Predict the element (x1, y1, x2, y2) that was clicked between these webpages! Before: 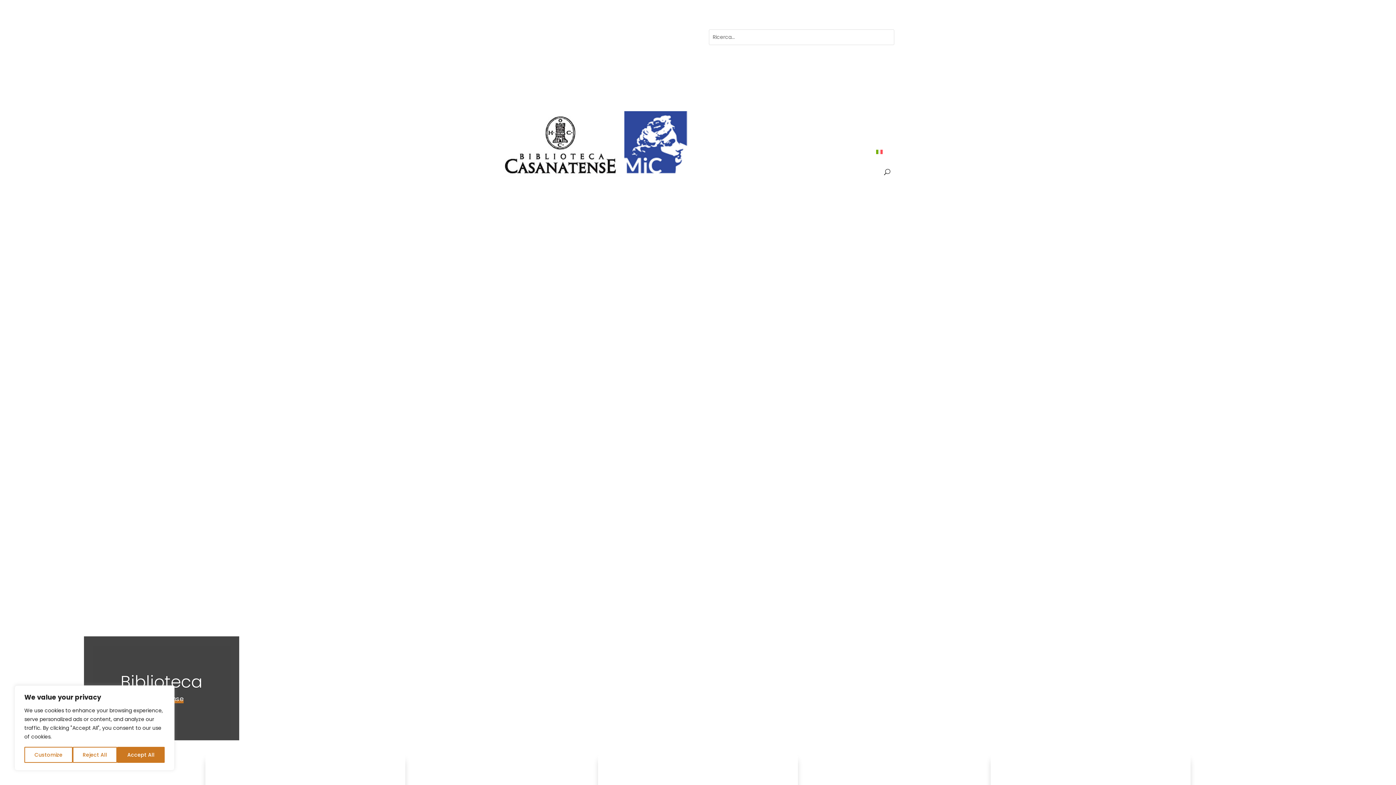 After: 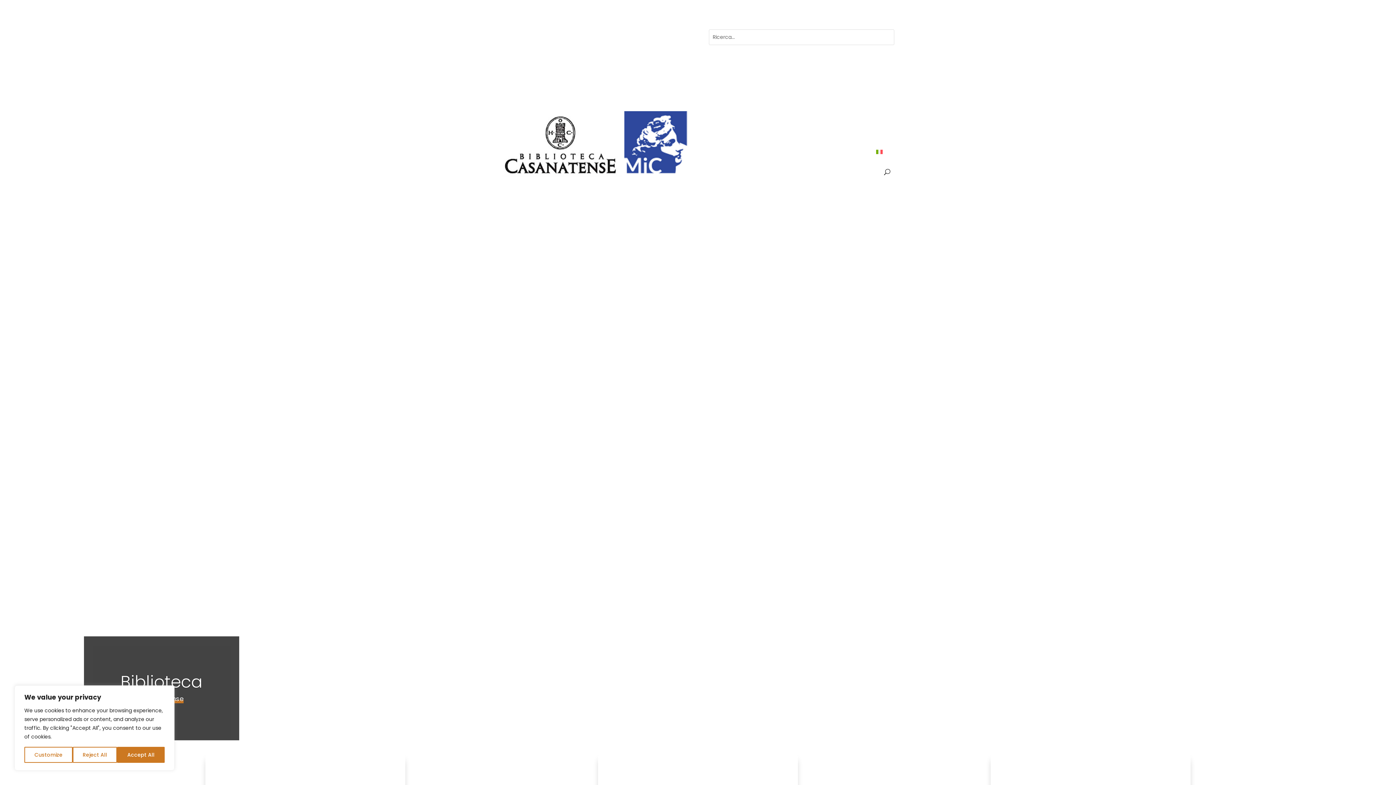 Action: bbox: (723, 55, 735, 67)